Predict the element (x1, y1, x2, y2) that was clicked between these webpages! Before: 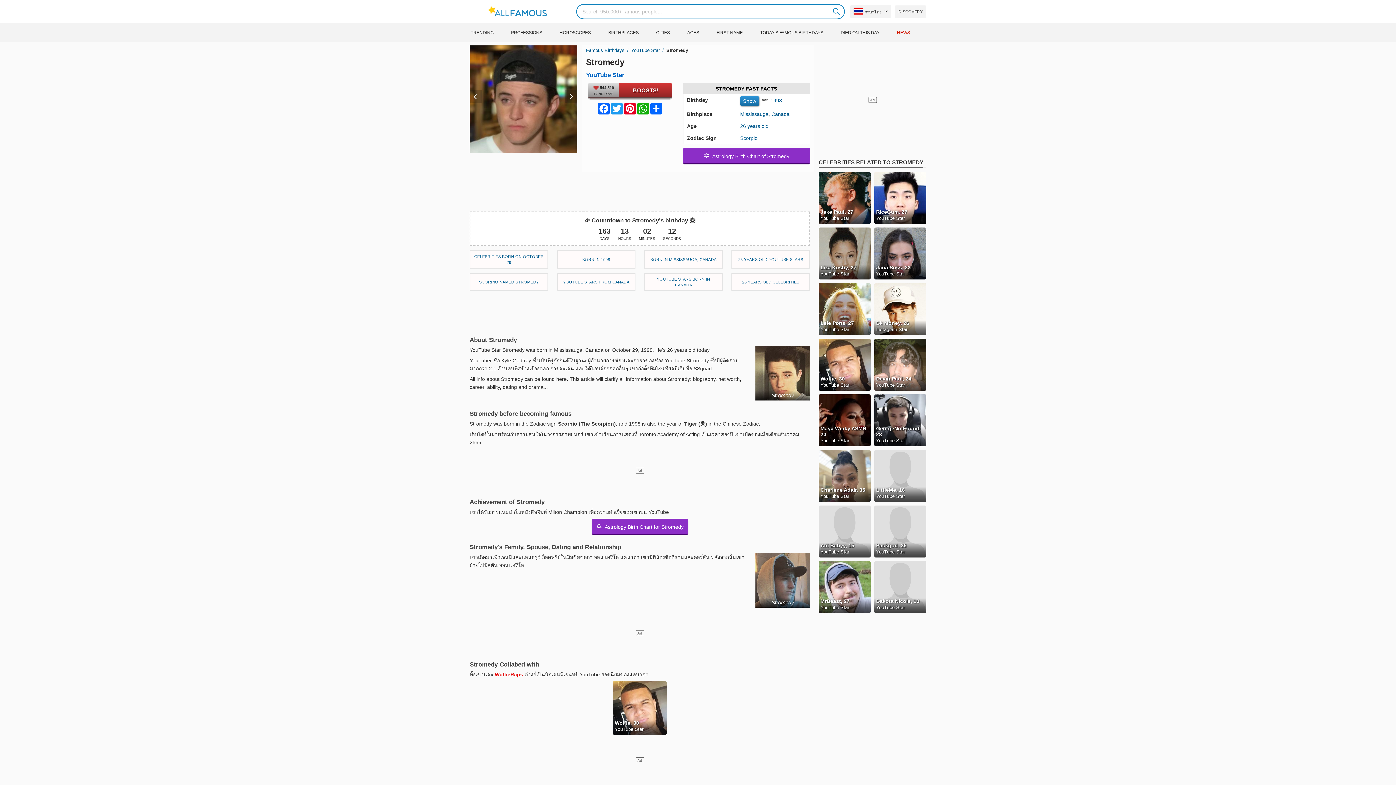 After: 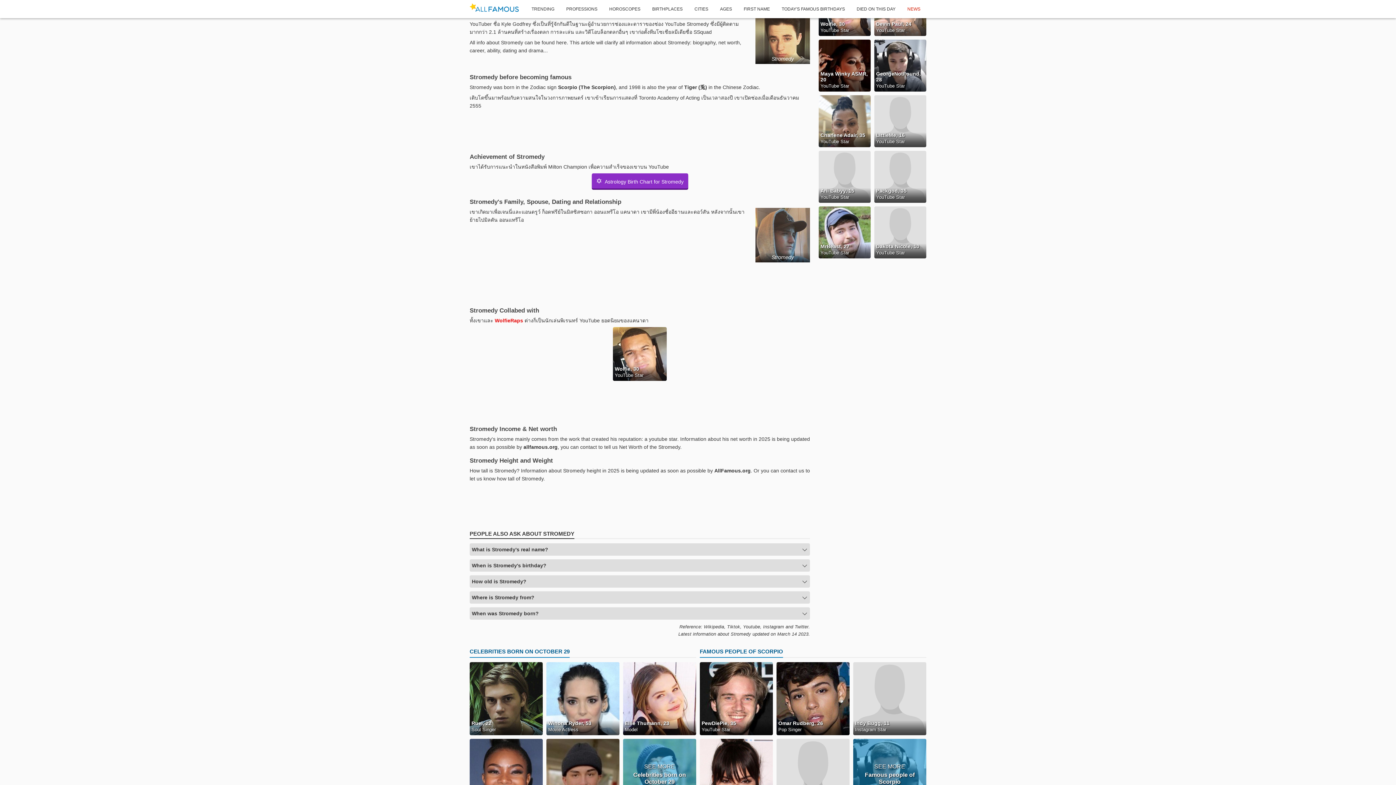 Action: label: About Stromedy bbox: (469, 336, 517, 343)